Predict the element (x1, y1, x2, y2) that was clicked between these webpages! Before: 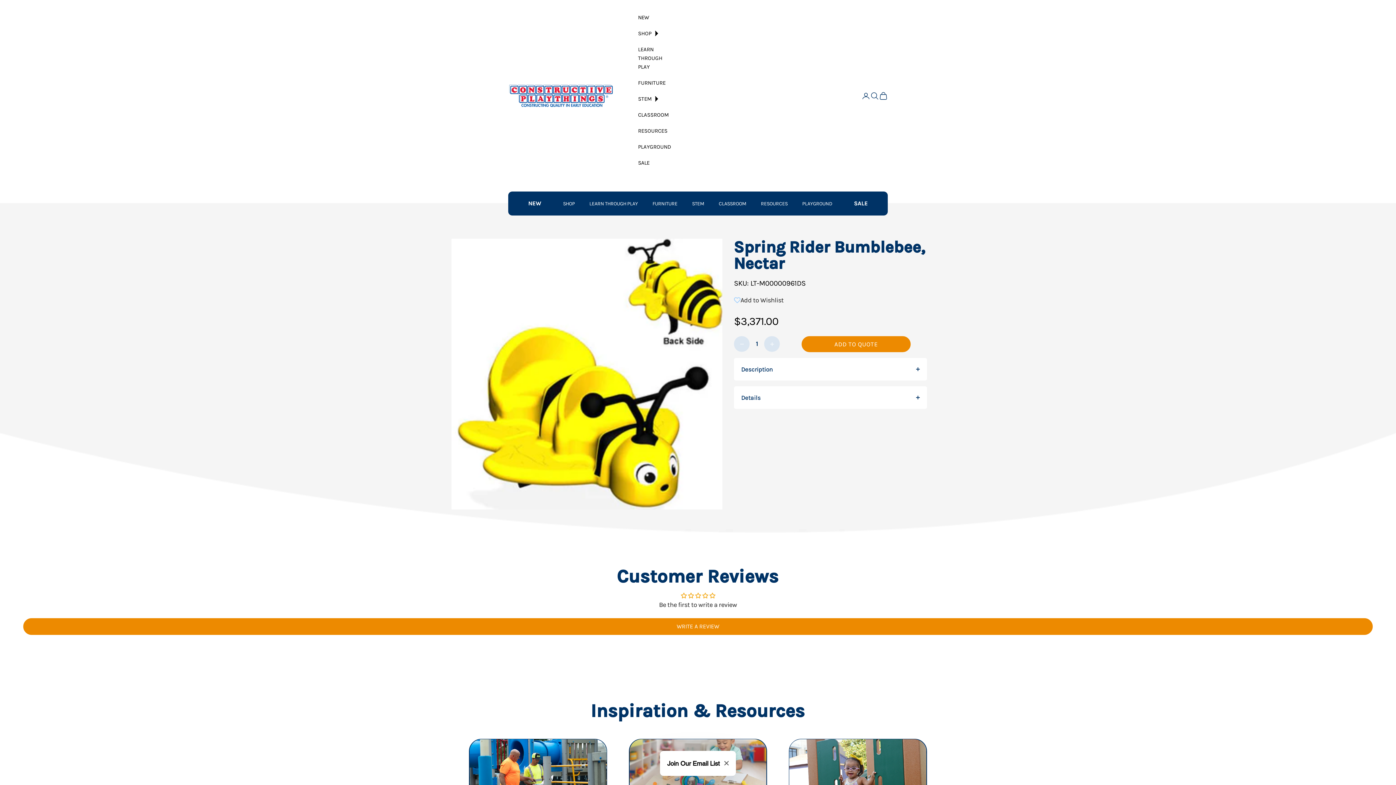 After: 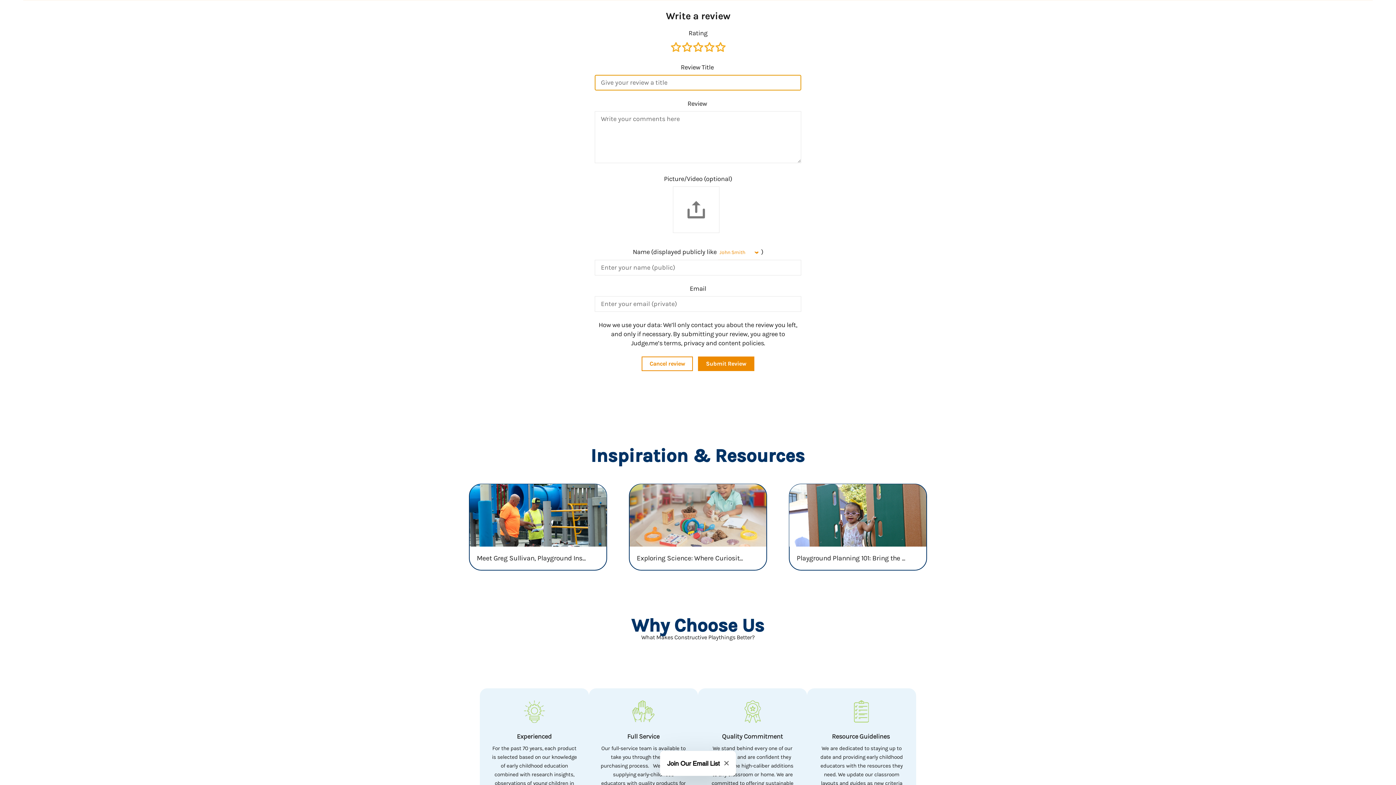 Action: label: WRITE A REVIEW bbox: (23, 618, 1373, 635)